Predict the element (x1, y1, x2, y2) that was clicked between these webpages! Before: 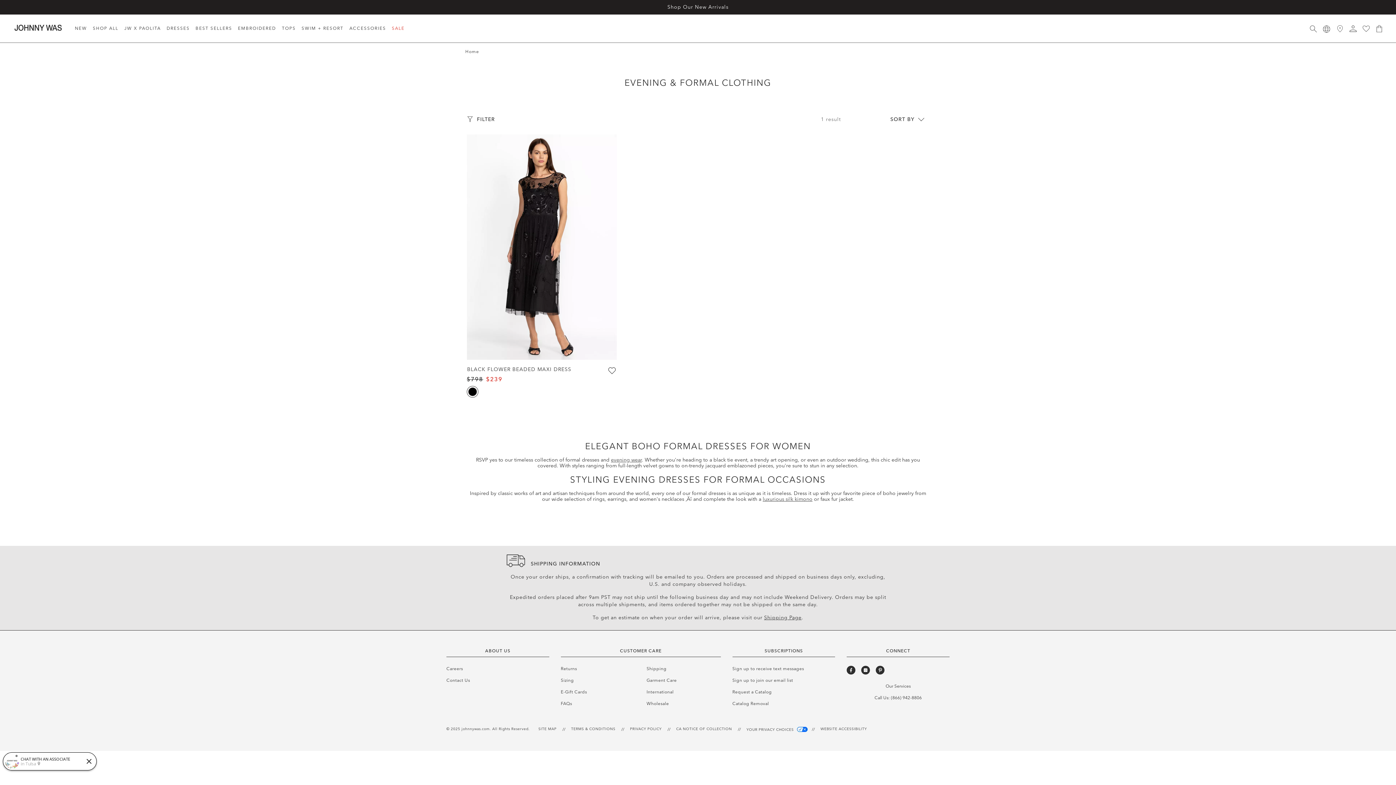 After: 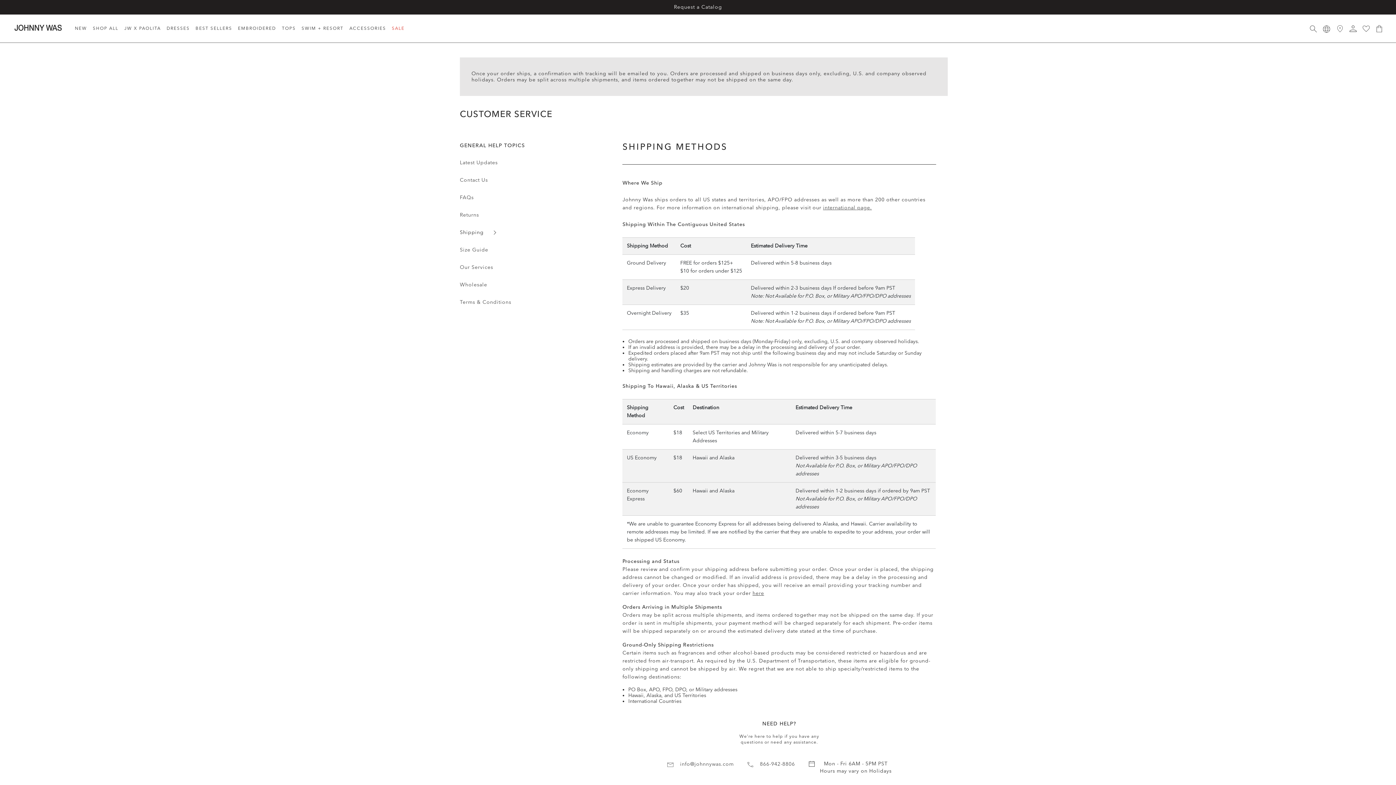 Action: label: Shipping Page bbox: (764, 614, 801, 621)